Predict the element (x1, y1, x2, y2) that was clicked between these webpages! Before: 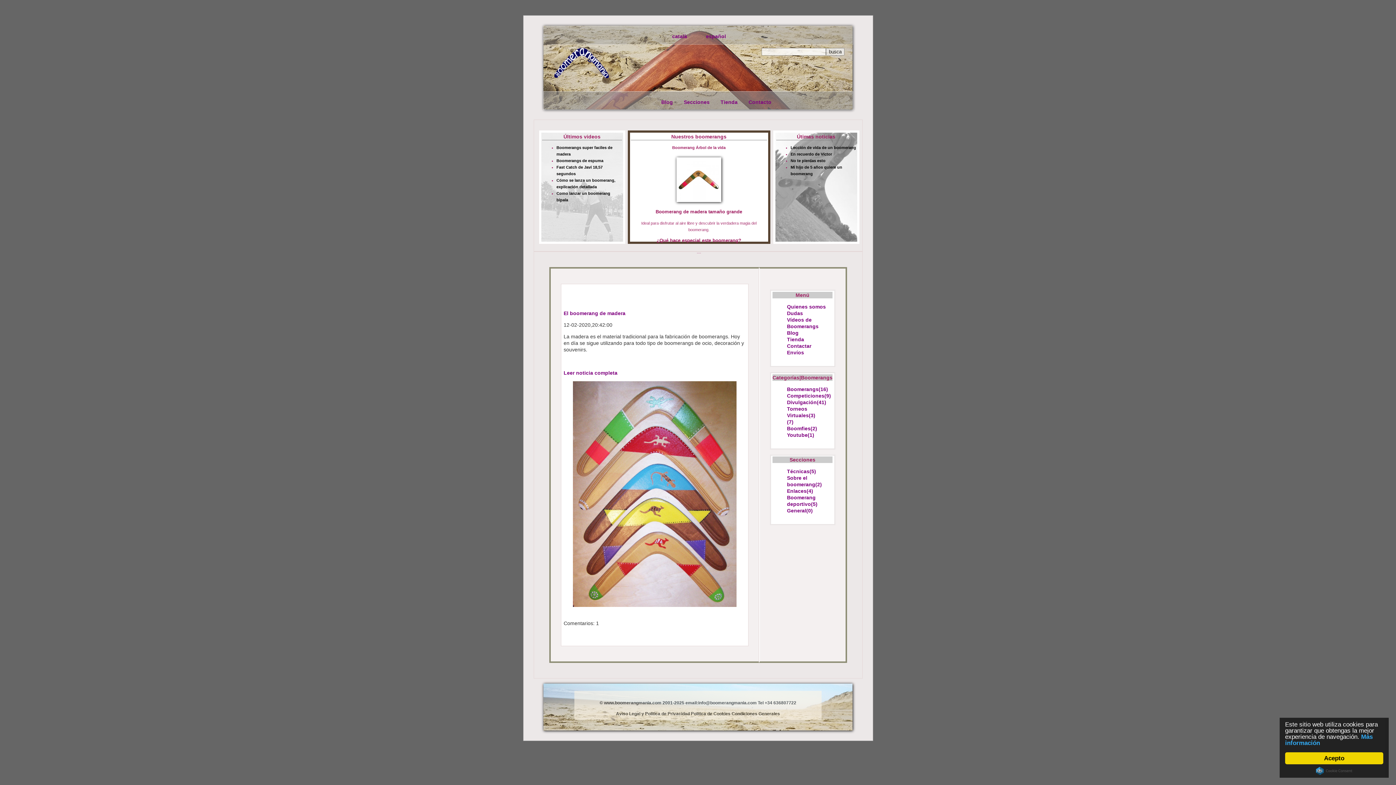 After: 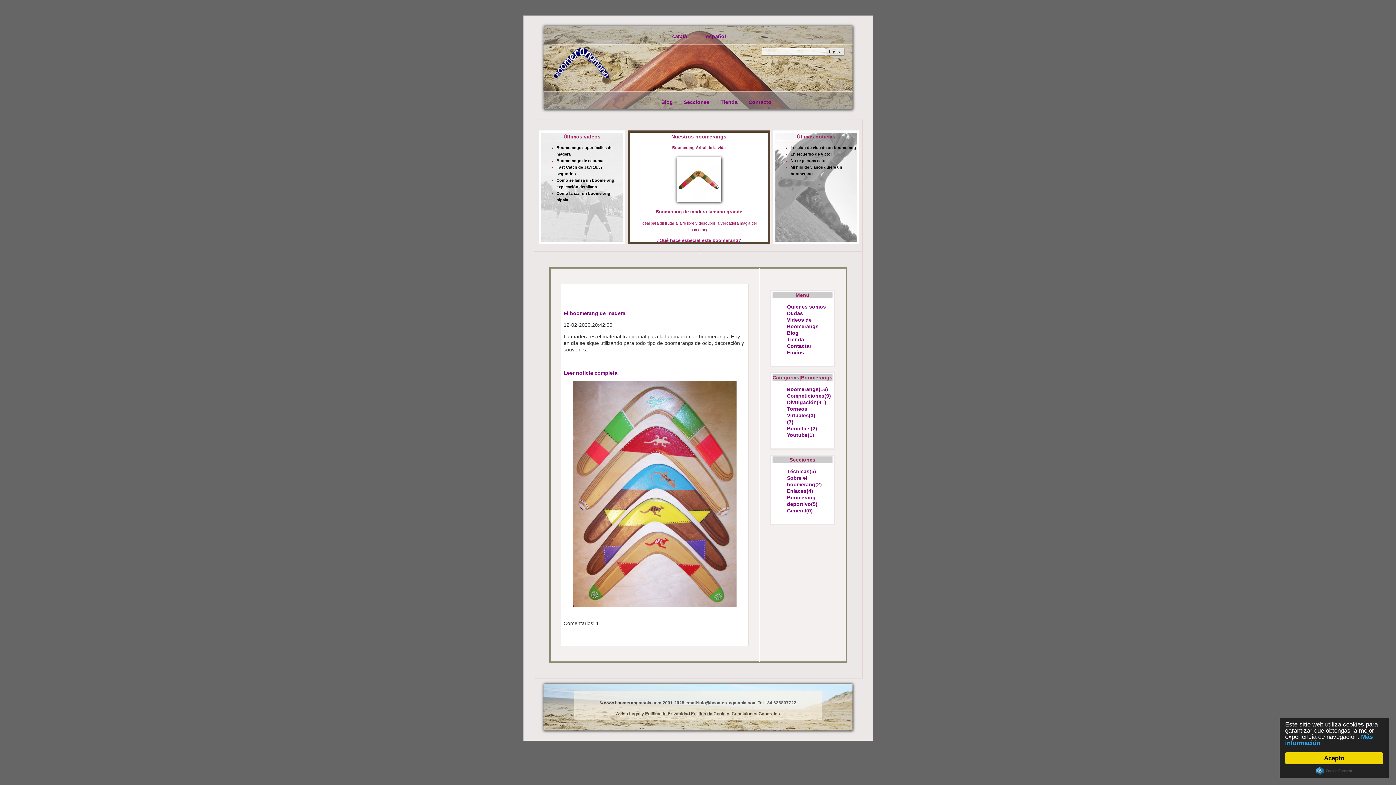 Action: bbox: (1316, 767, 1352, 775) label: Cookie Consent plugin for the EU cookie law